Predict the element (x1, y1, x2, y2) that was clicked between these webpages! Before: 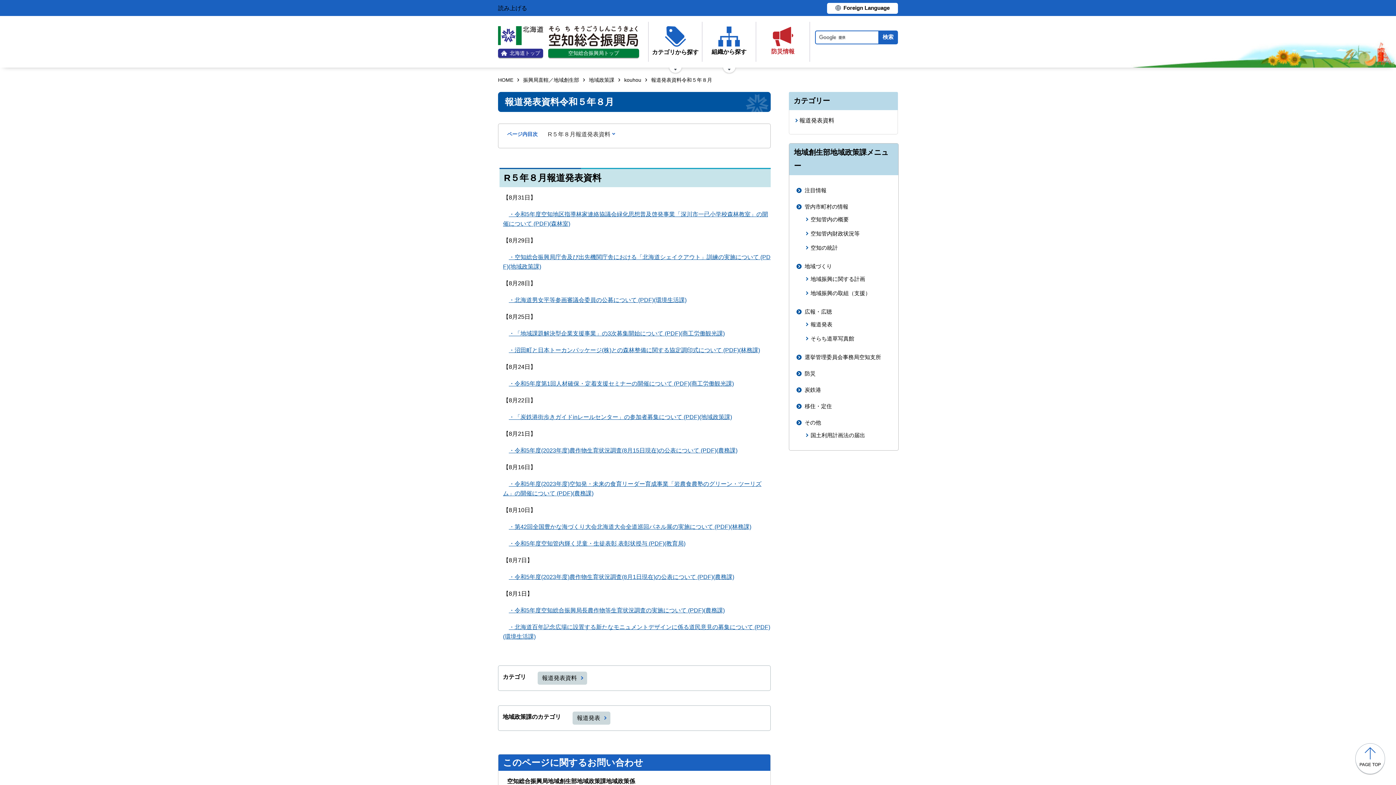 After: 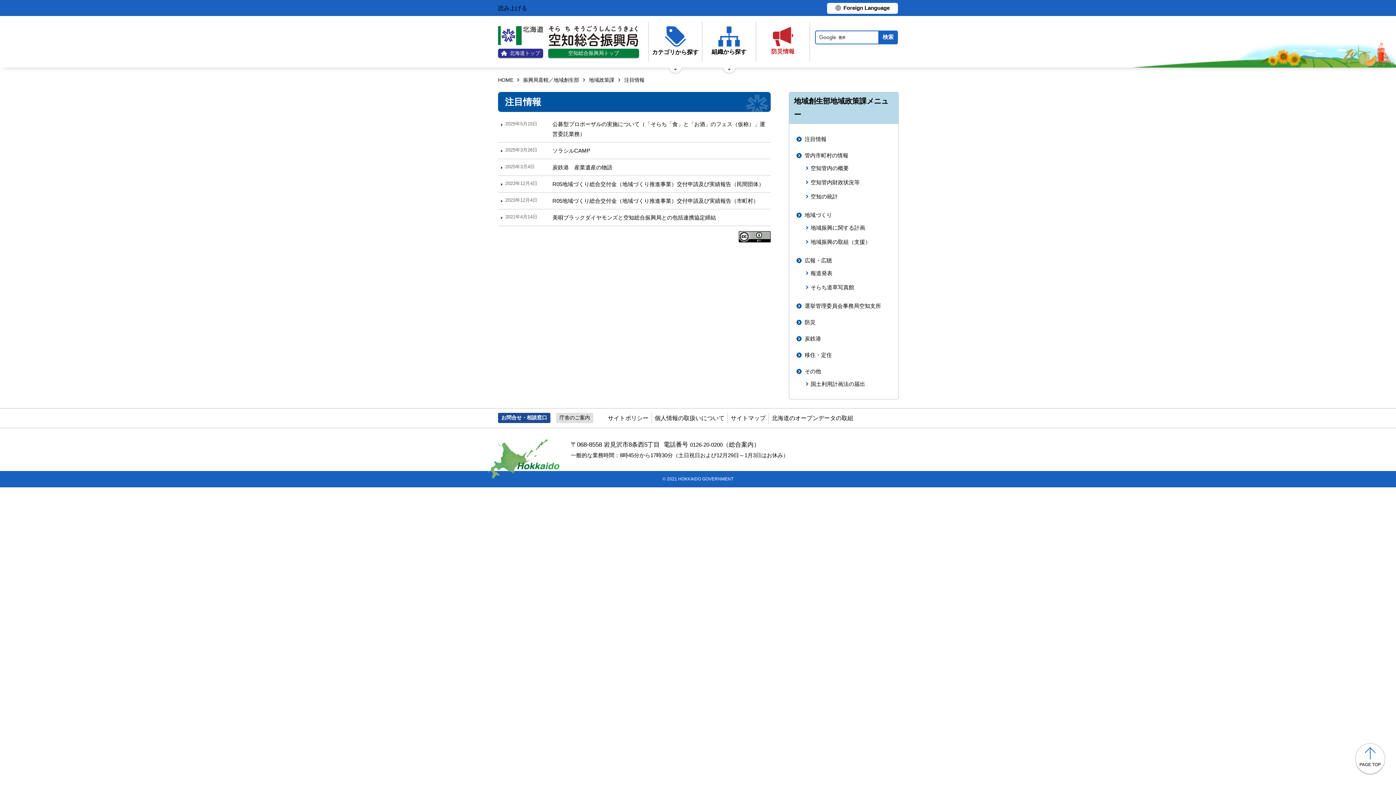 Action: bbox: (796, 185, 891, 195) label: 注目情報